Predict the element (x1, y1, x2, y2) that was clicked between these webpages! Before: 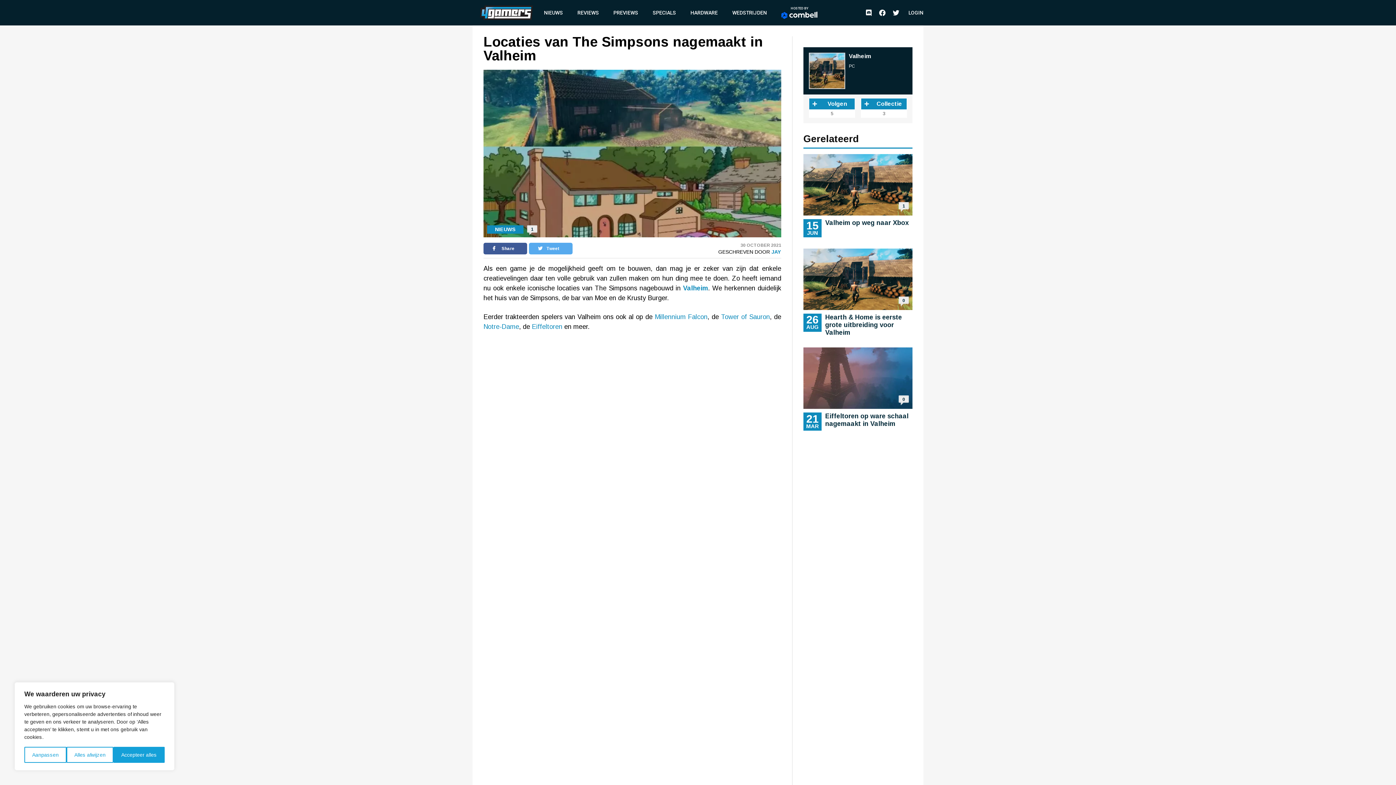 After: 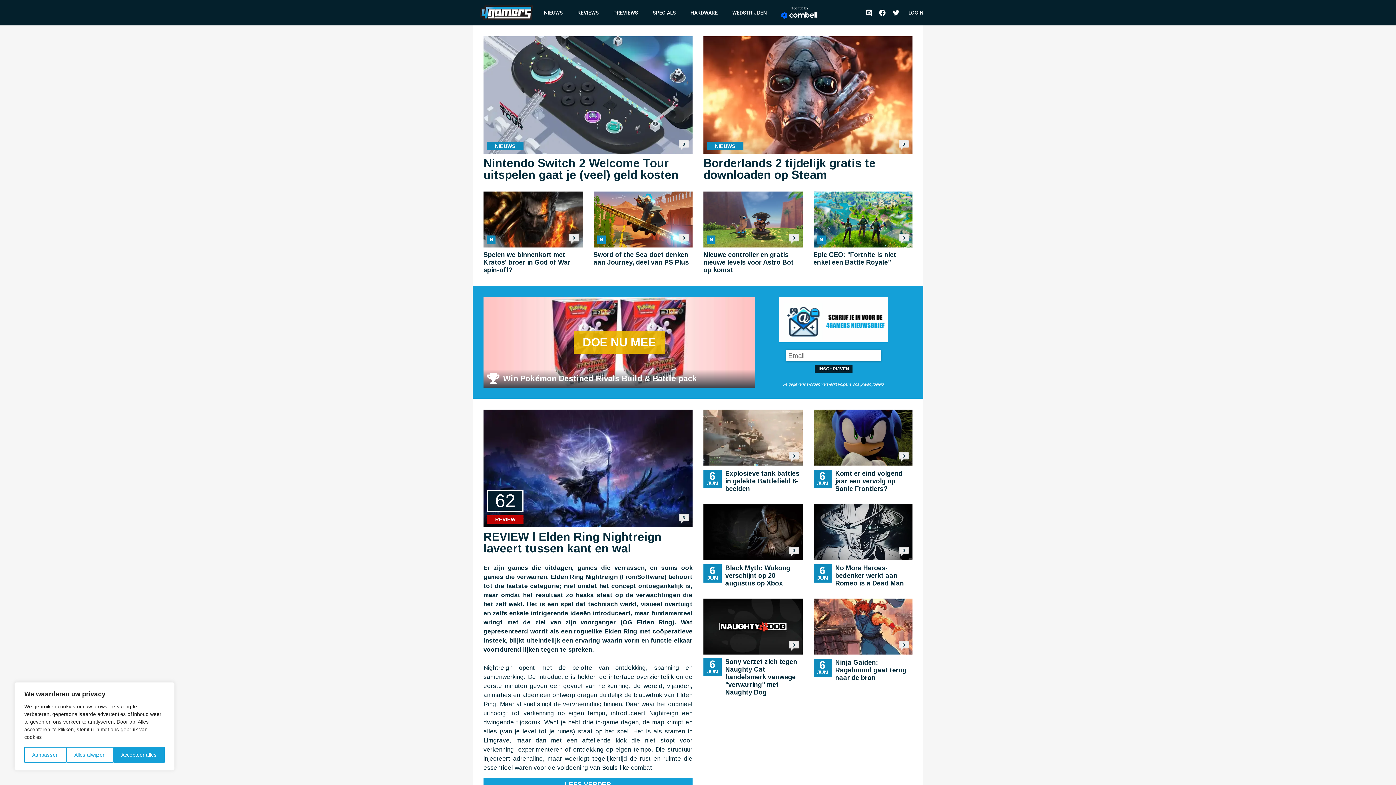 Action: bbox: (472, 8, 540, 15)